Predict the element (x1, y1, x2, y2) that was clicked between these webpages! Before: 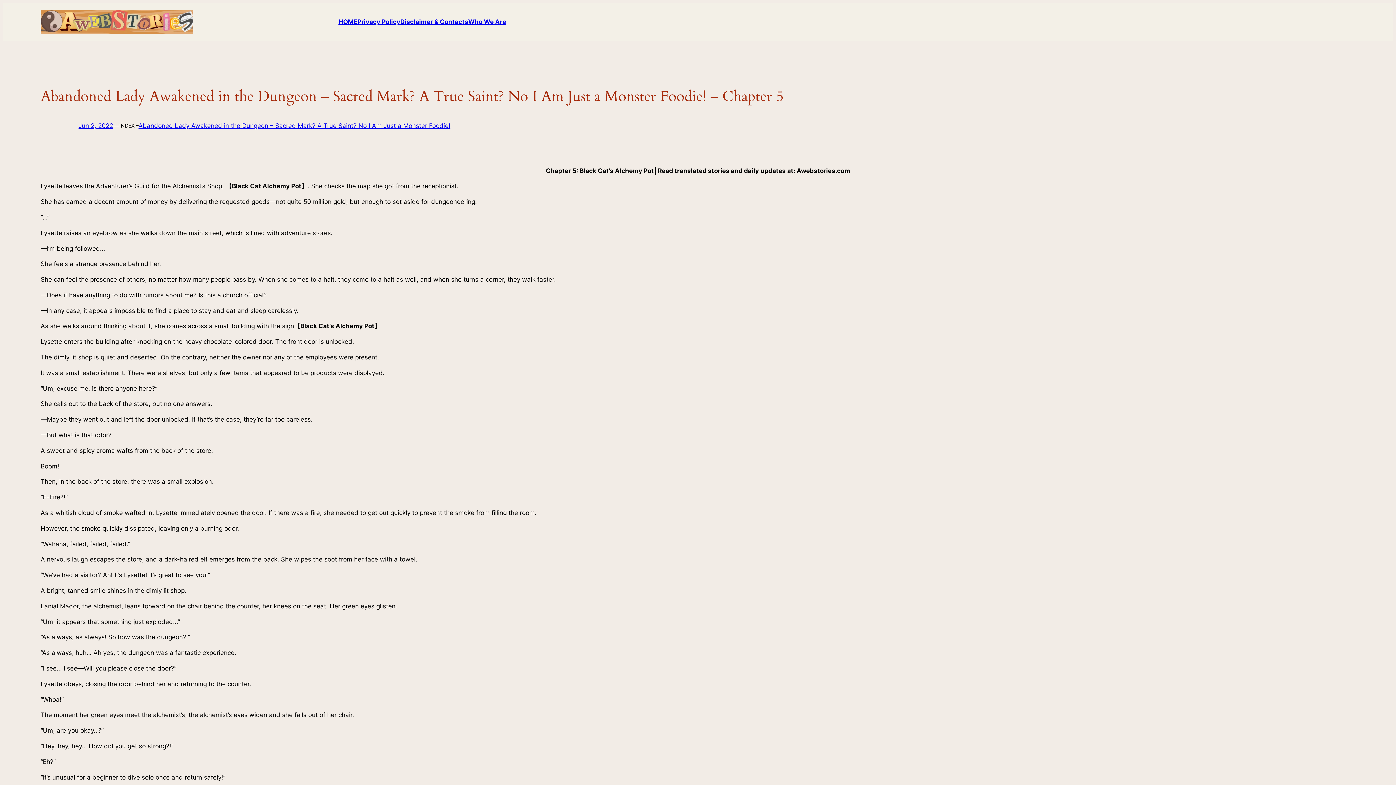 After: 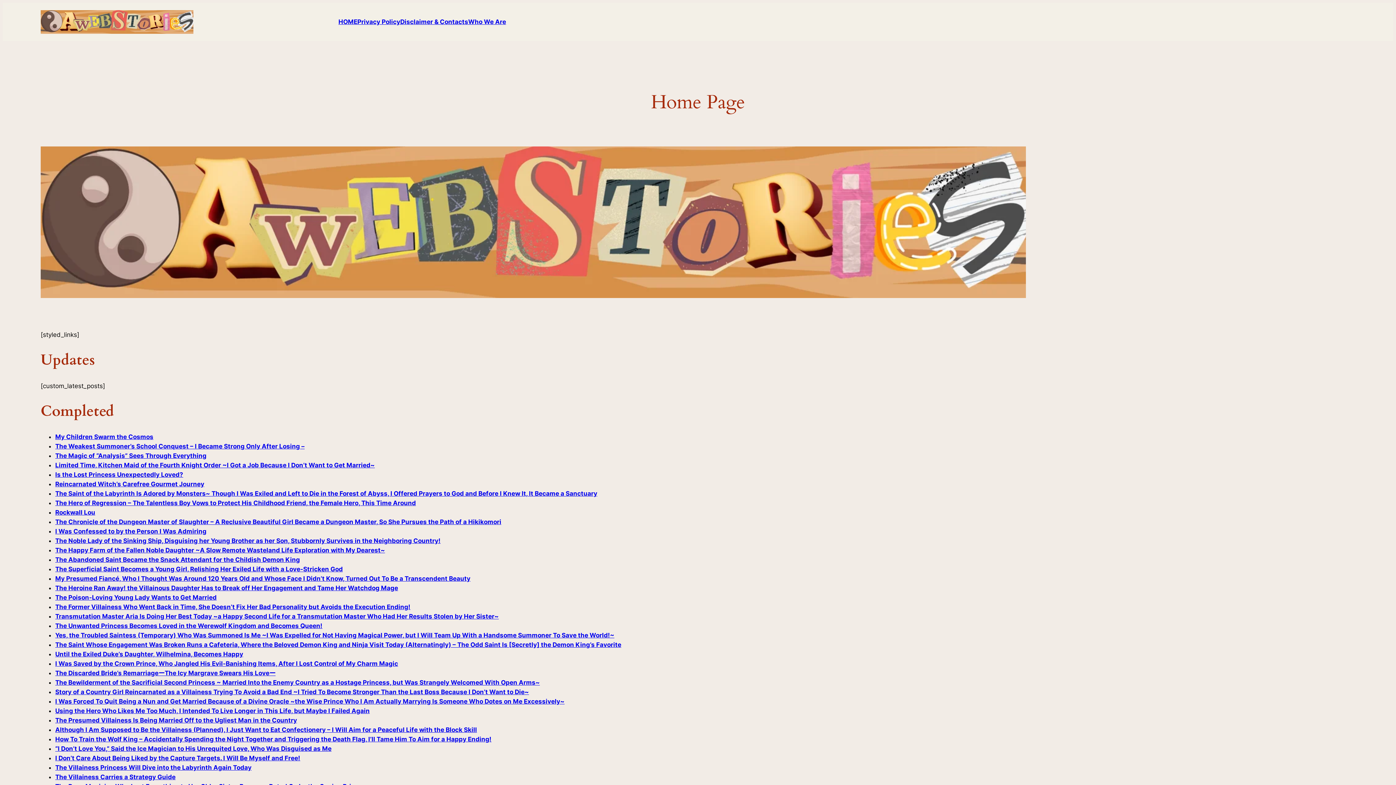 Action: label: HOME bbox: (338, 18, 357, 25)